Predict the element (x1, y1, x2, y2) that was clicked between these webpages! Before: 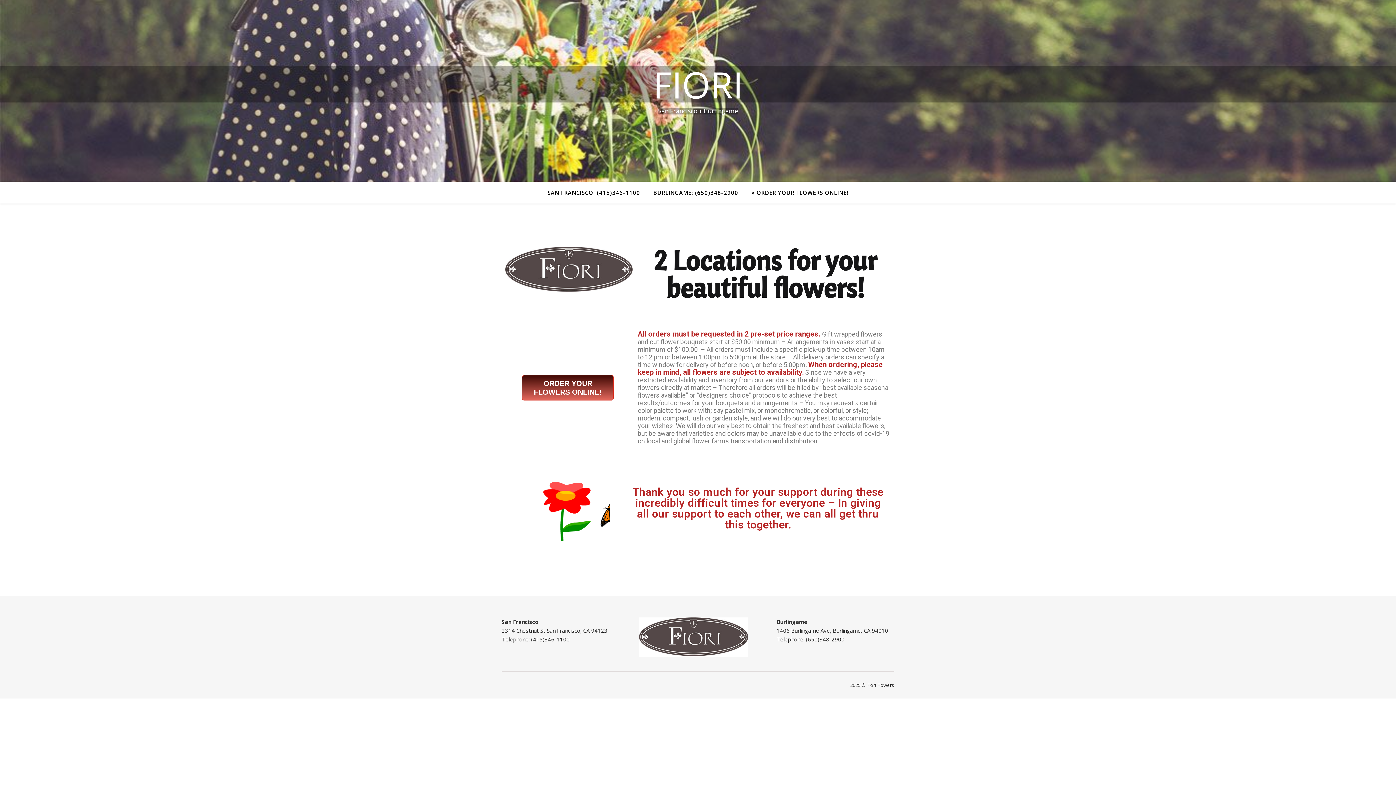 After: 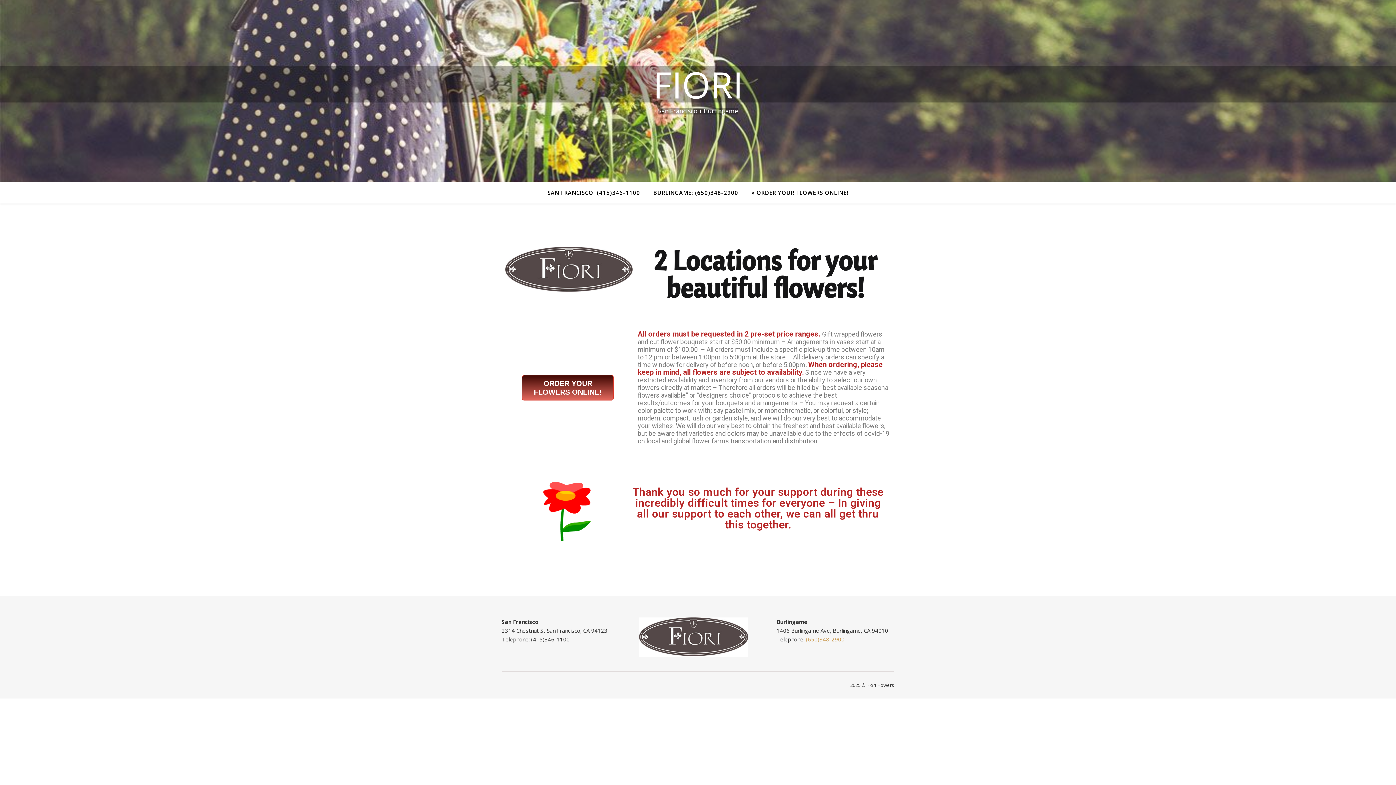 Action: label: (650)348-2900 bbox: (806, 636, 844, 643)